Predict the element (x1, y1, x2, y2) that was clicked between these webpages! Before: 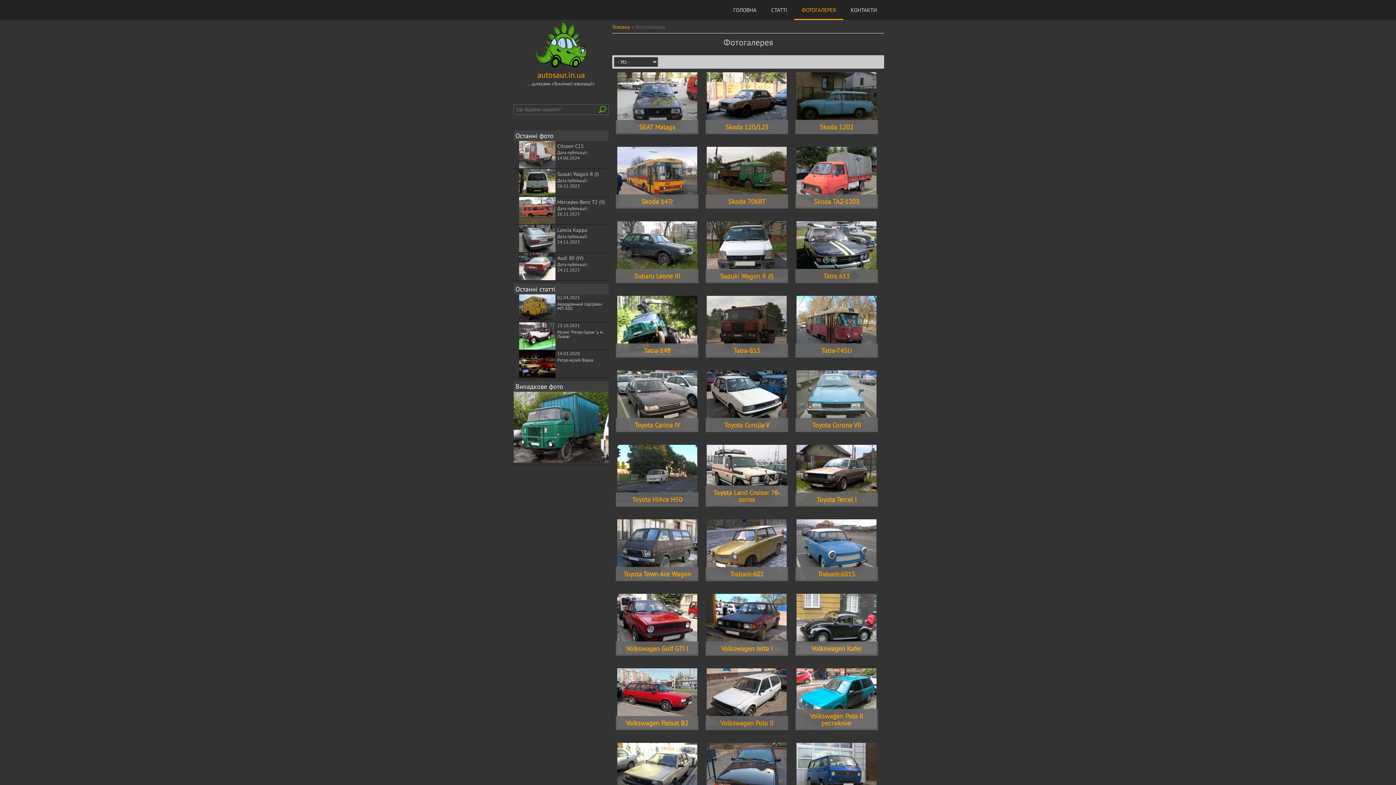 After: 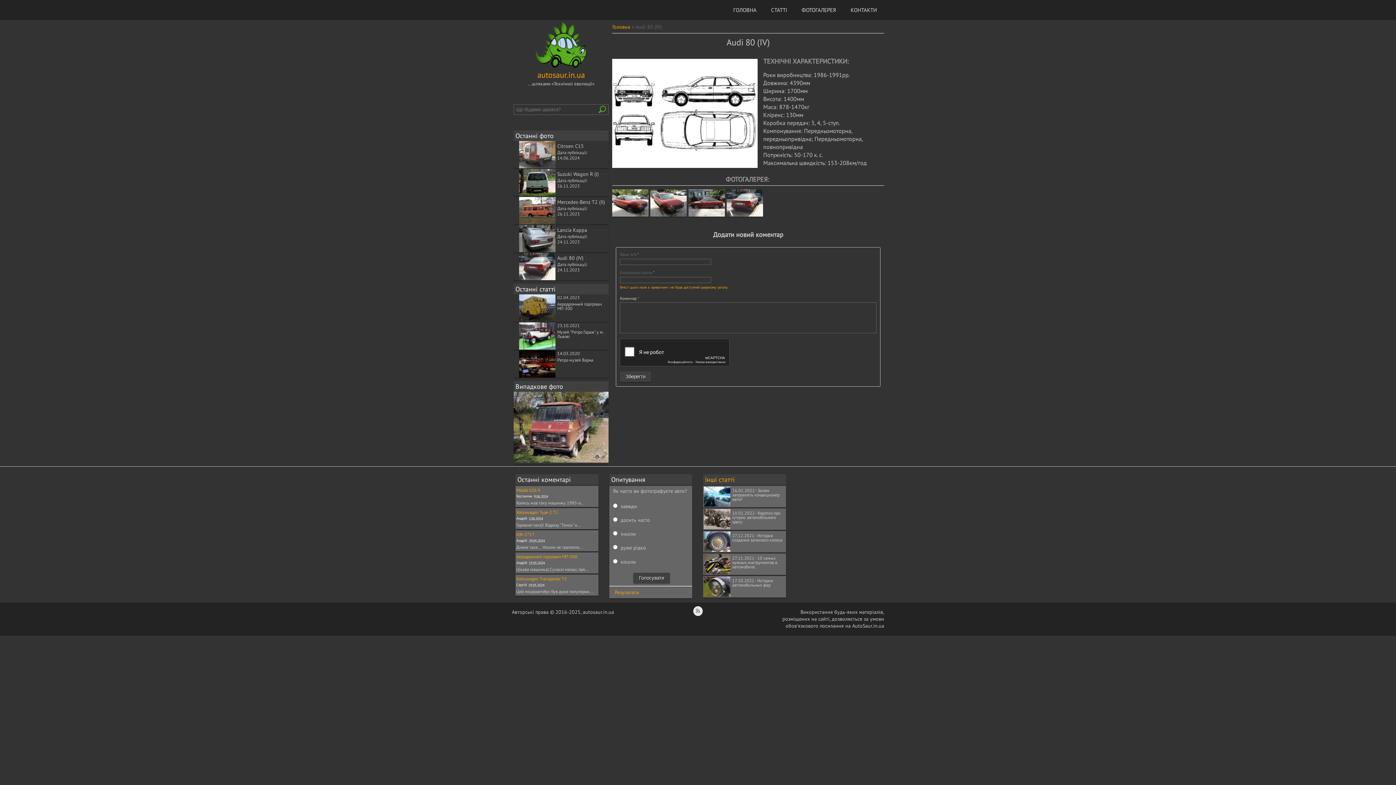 Action: bbox: (557, 254, 583, 261) label: Audi 80 (IV)